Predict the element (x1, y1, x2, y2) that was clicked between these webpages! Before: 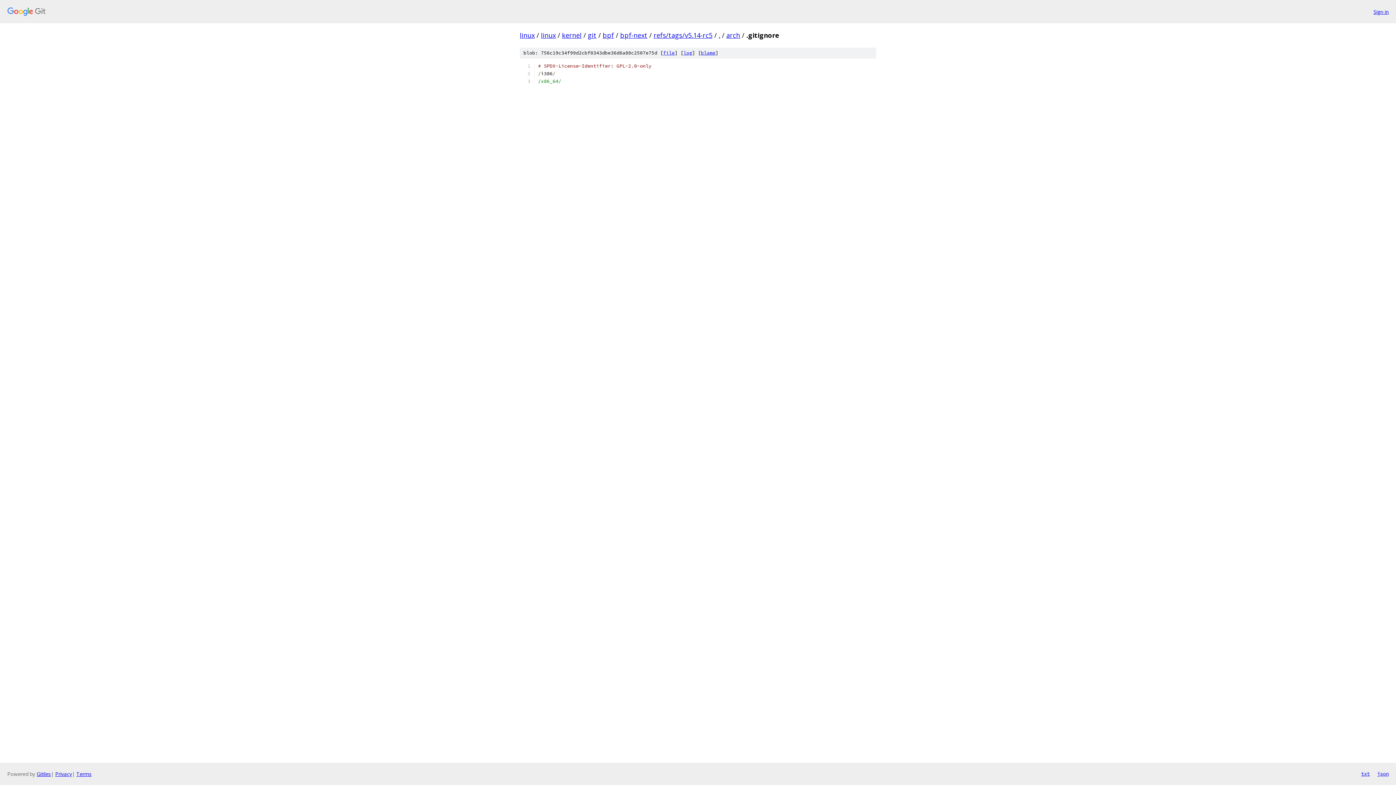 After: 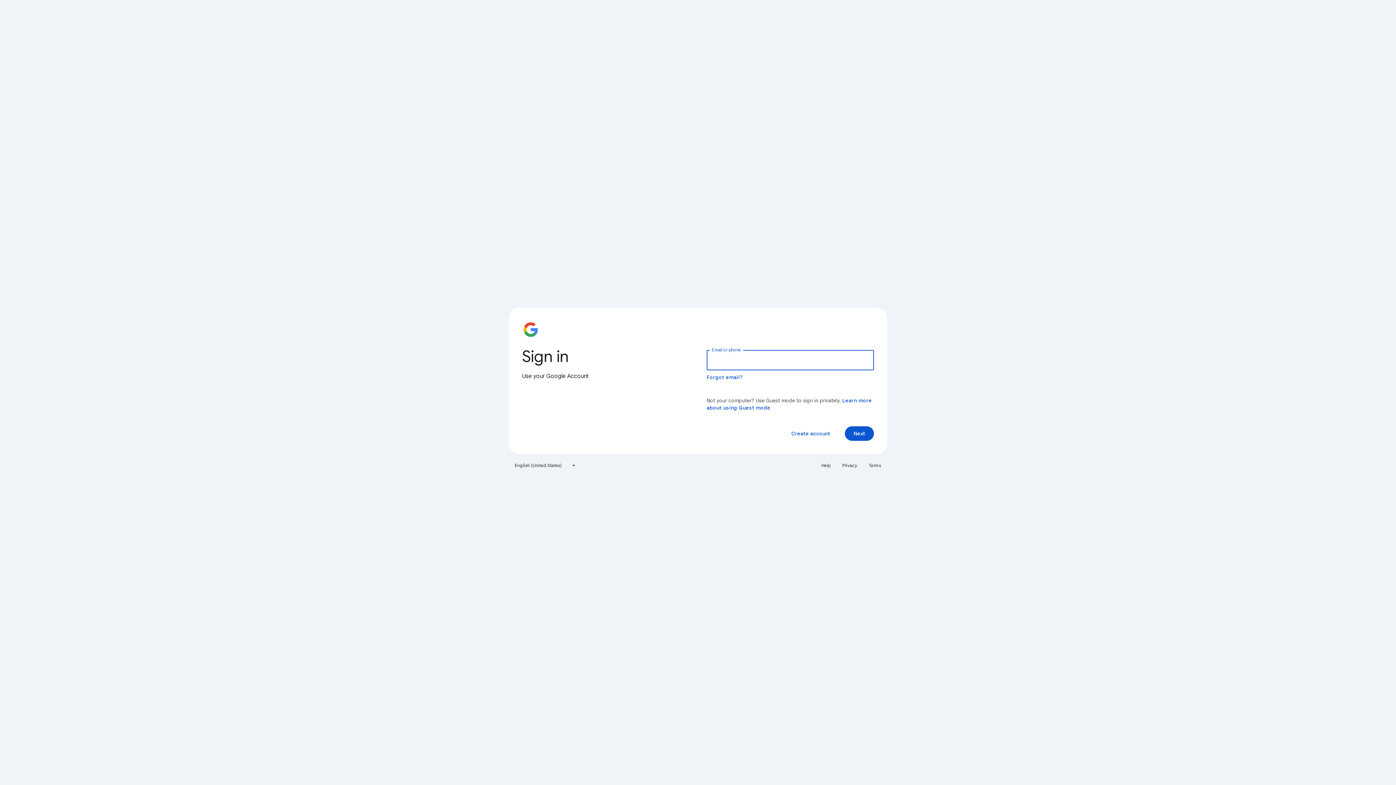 Action: bbox: (1373, 7, 1389, 15) label: Sign in